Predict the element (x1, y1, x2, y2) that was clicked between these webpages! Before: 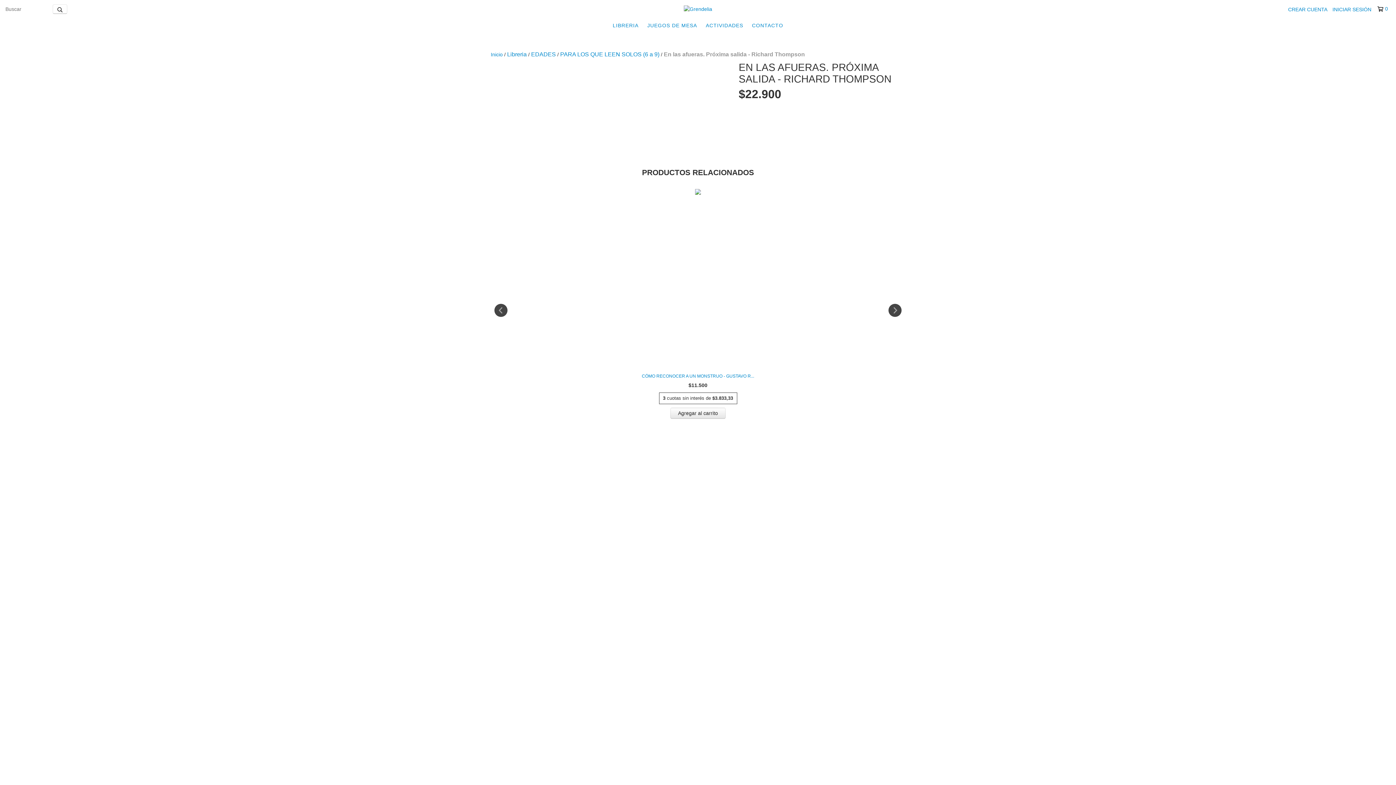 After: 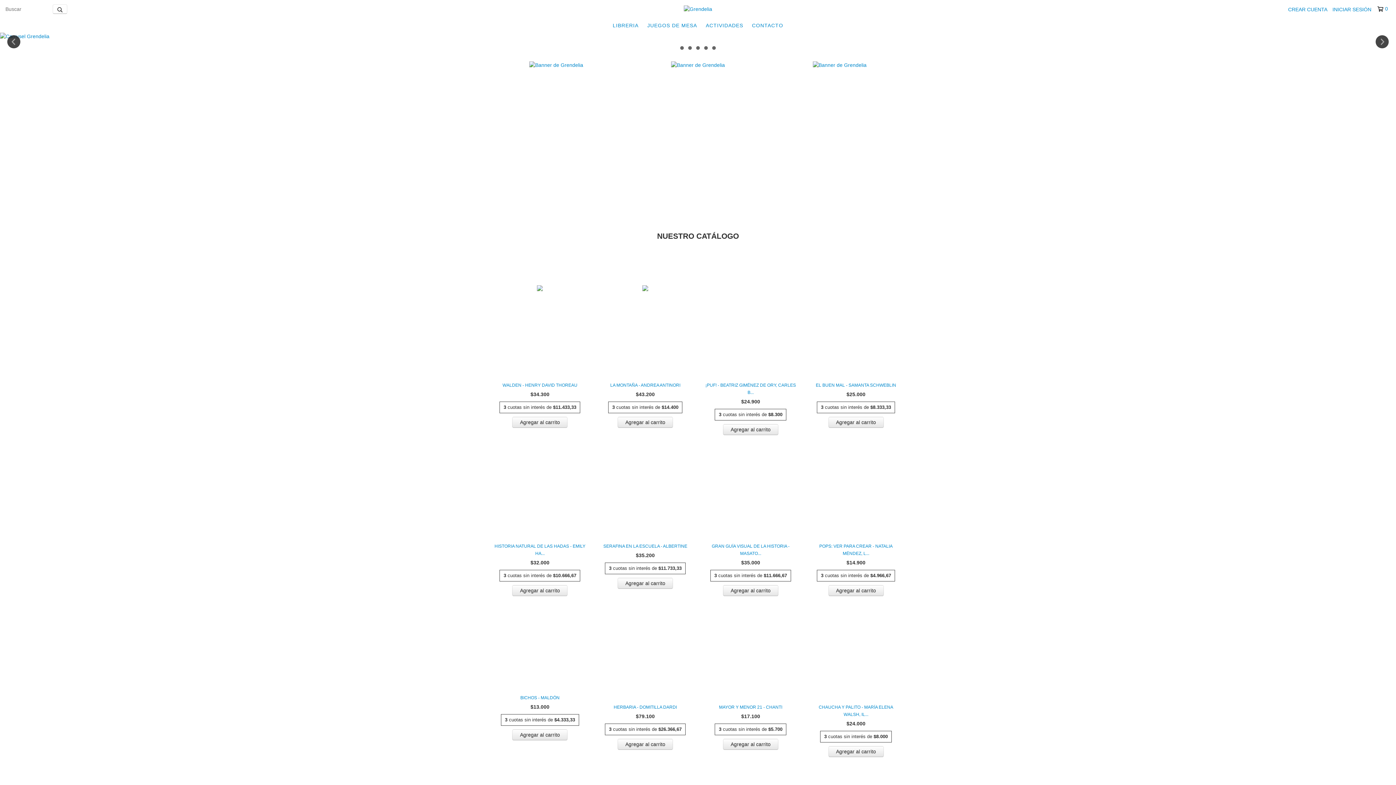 Action: bbox: (490, 51, 502, 57) label: Inicio